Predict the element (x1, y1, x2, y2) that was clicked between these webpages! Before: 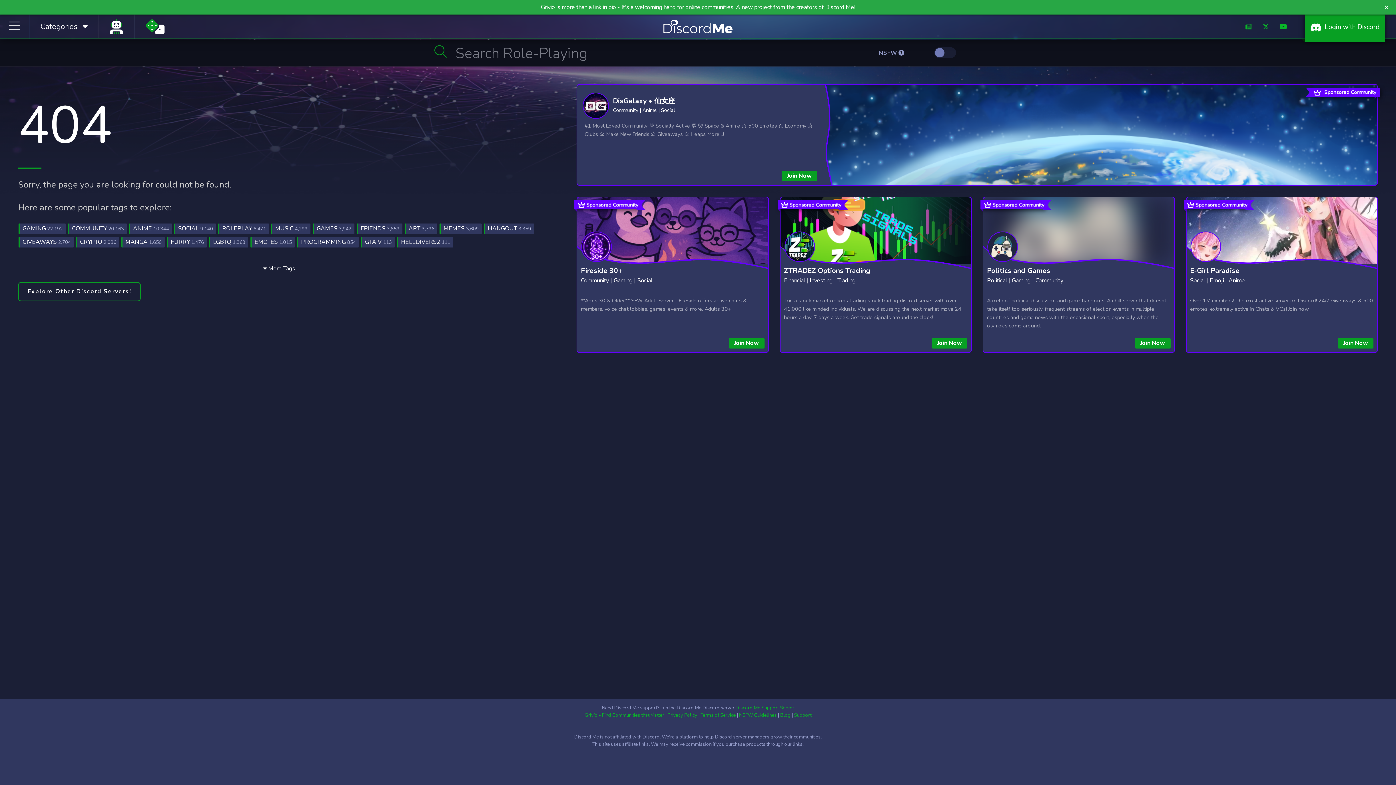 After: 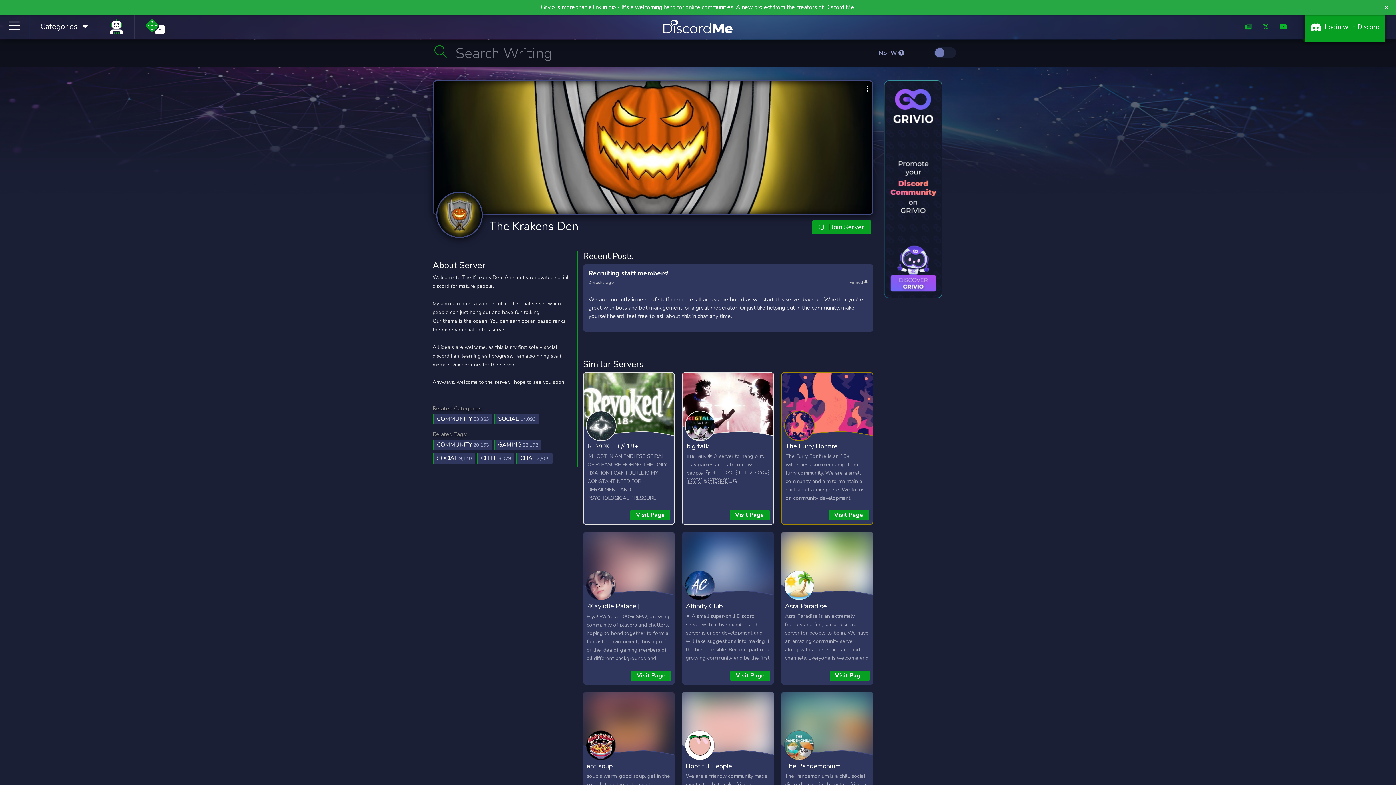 Action: bbox: (145, 24, 164, 34)